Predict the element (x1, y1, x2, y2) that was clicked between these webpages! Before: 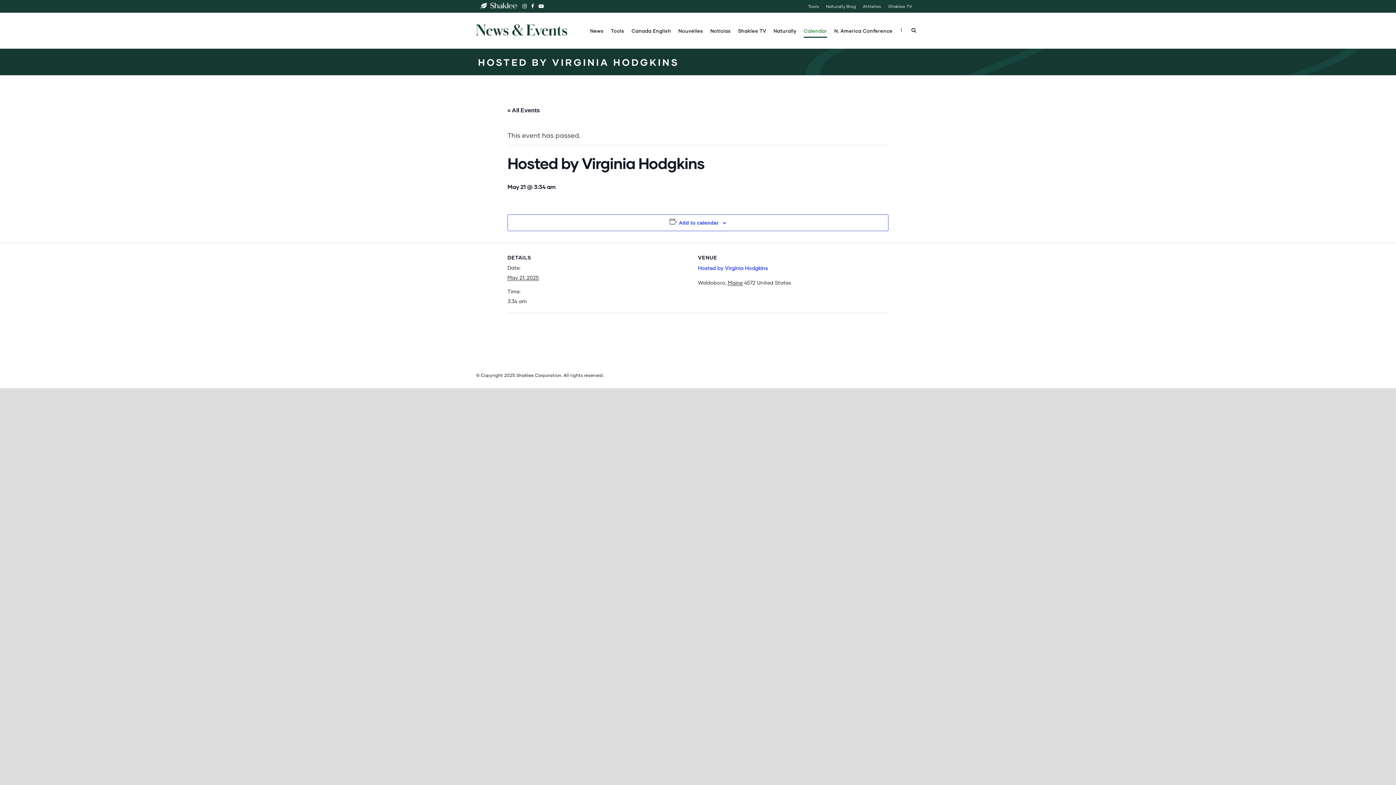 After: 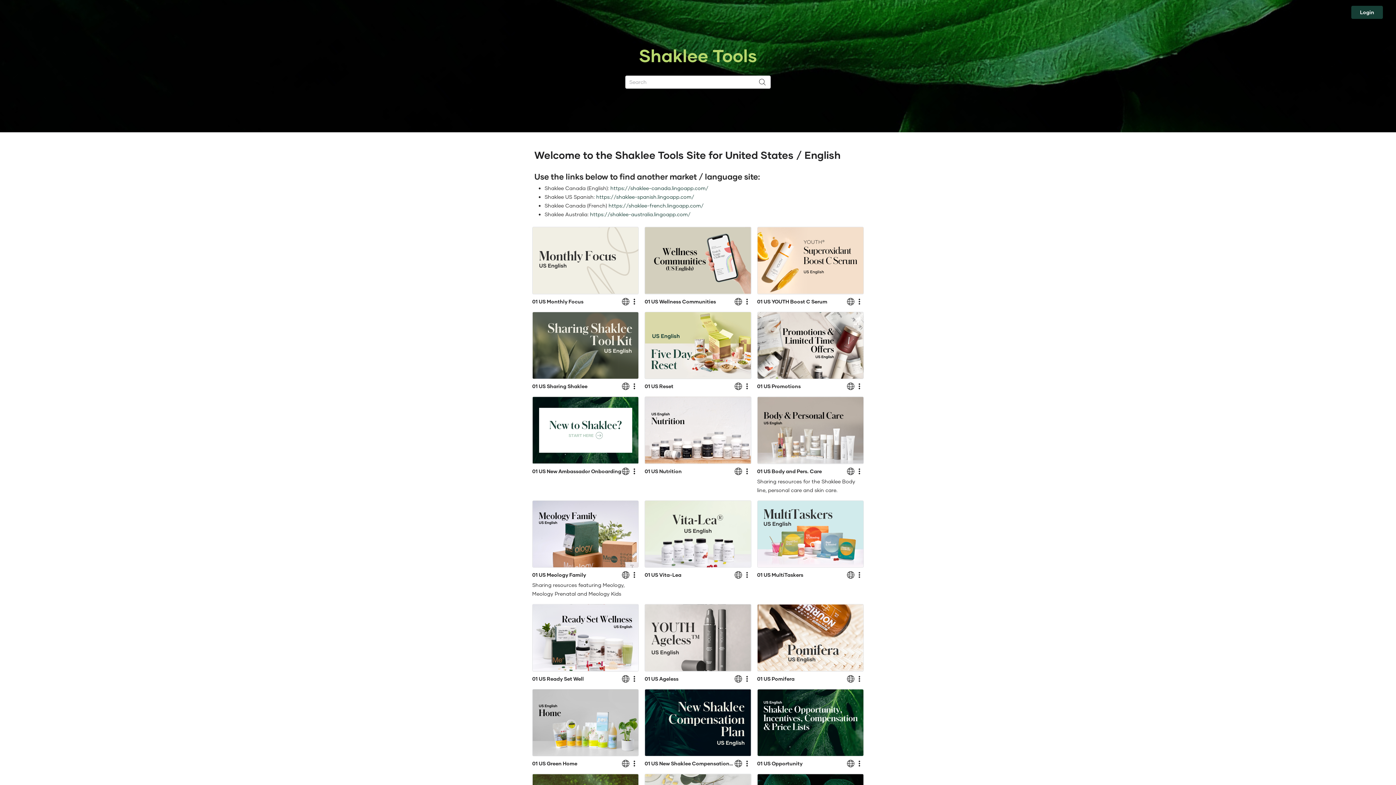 Action: bbox: (808, 4, 819, 8) label: Tools